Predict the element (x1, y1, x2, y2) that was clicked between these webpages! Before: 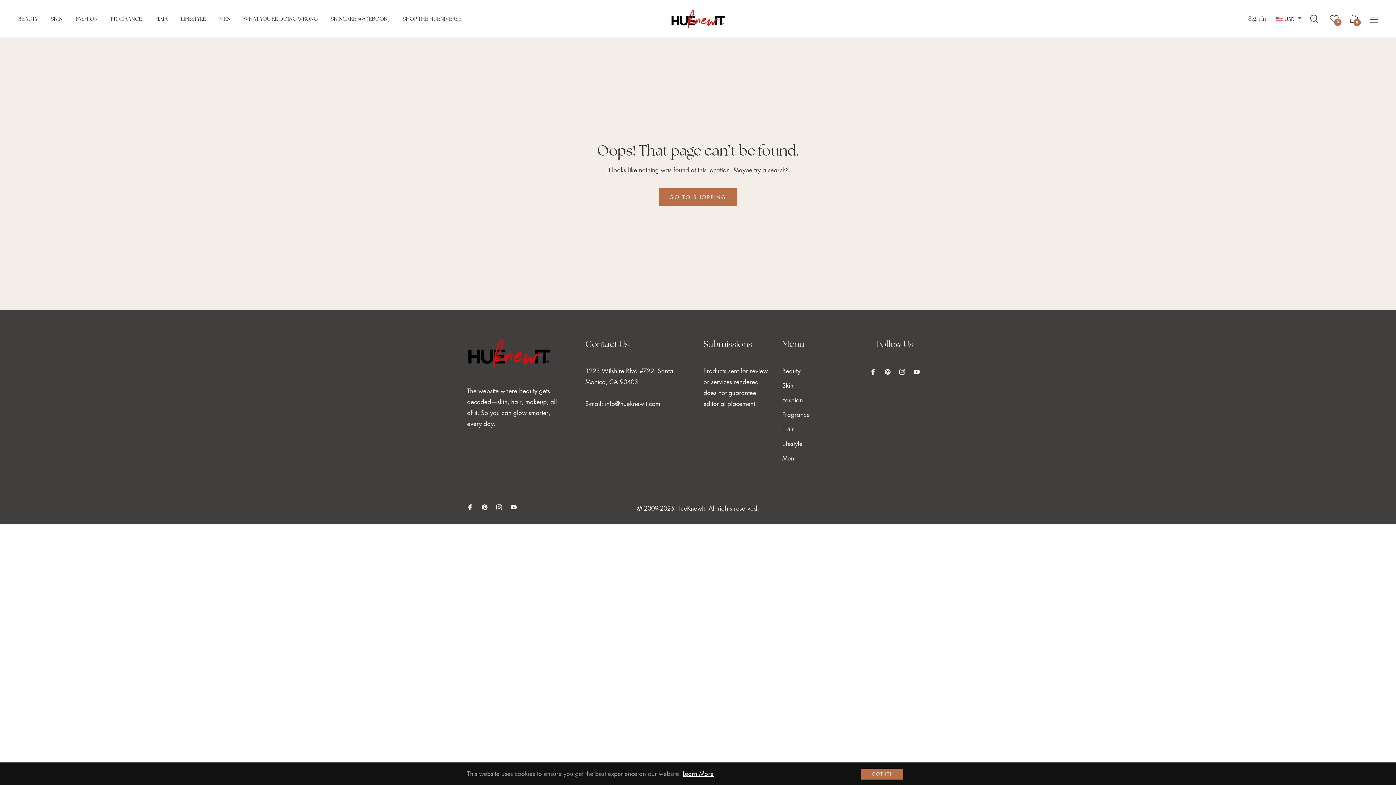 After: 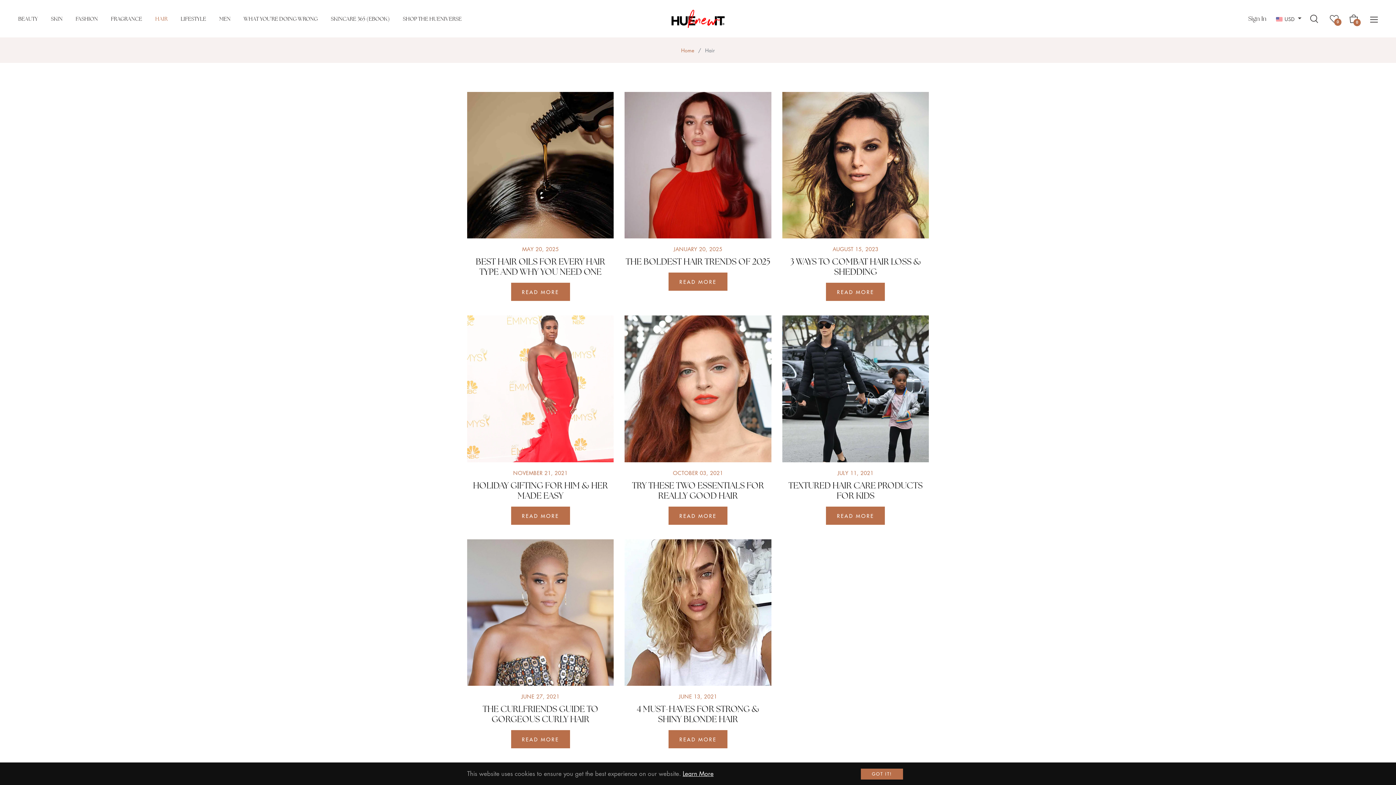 Action: bbox: (782, 425, 794, 433) label: Hair